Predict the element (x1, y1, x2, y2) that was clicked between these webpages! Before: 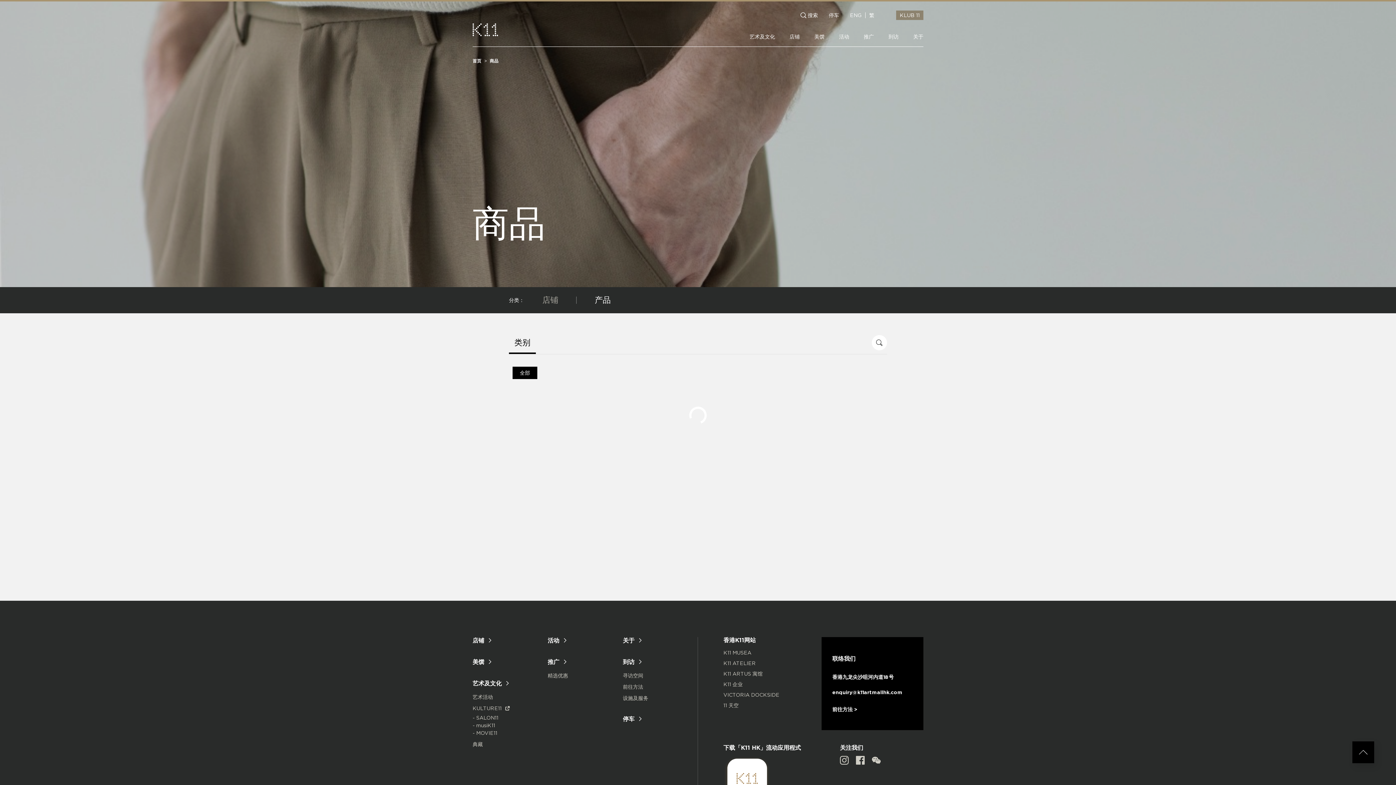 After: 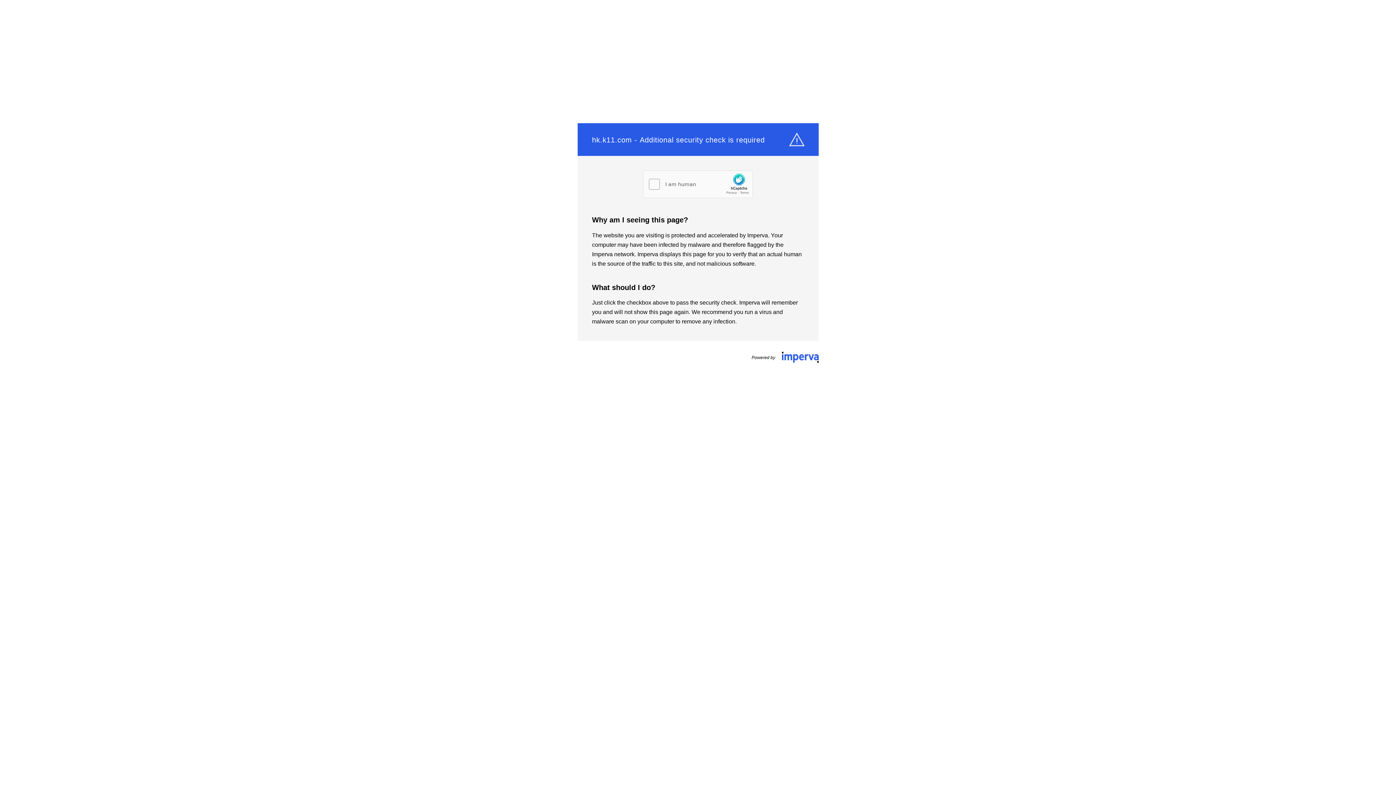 Action: label: 推广 bbox: (547, 658, 559, 665)